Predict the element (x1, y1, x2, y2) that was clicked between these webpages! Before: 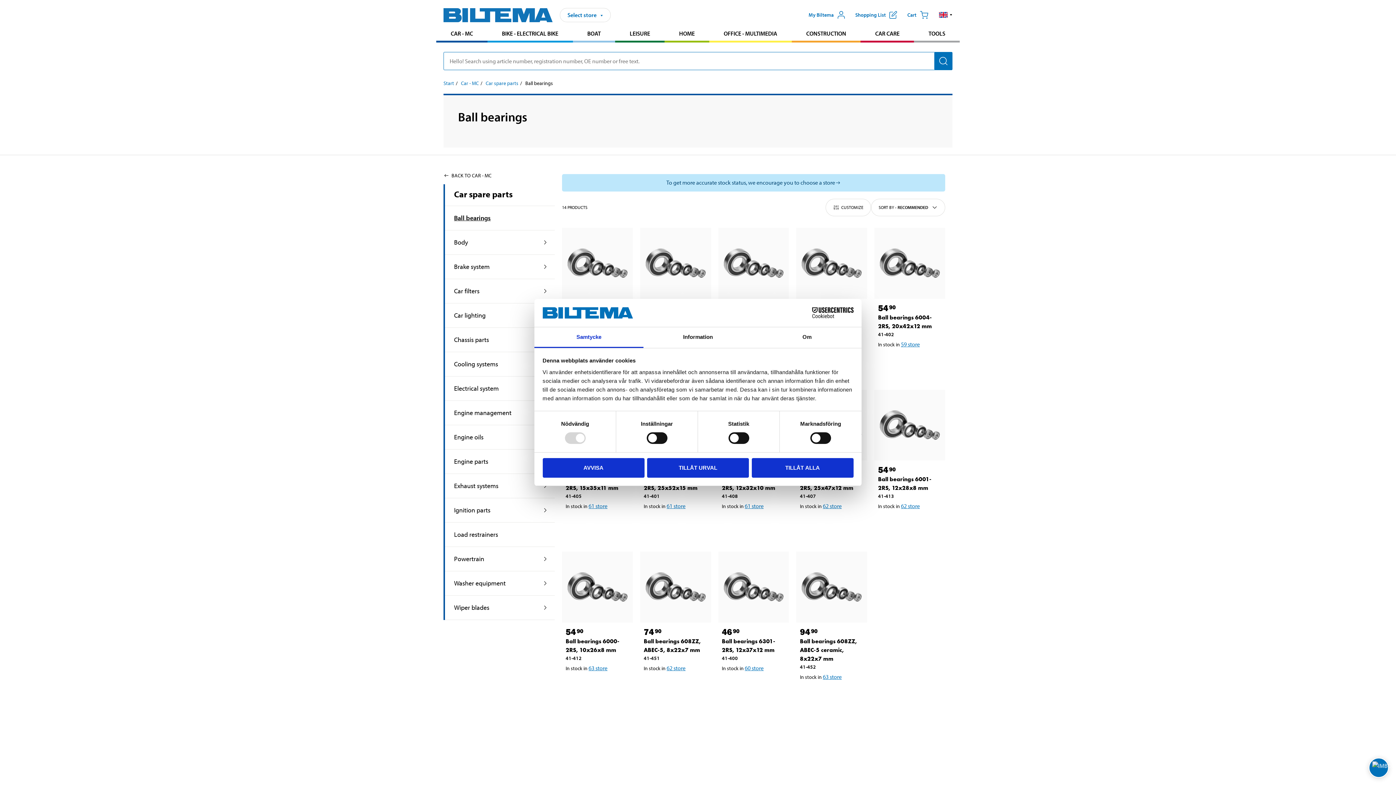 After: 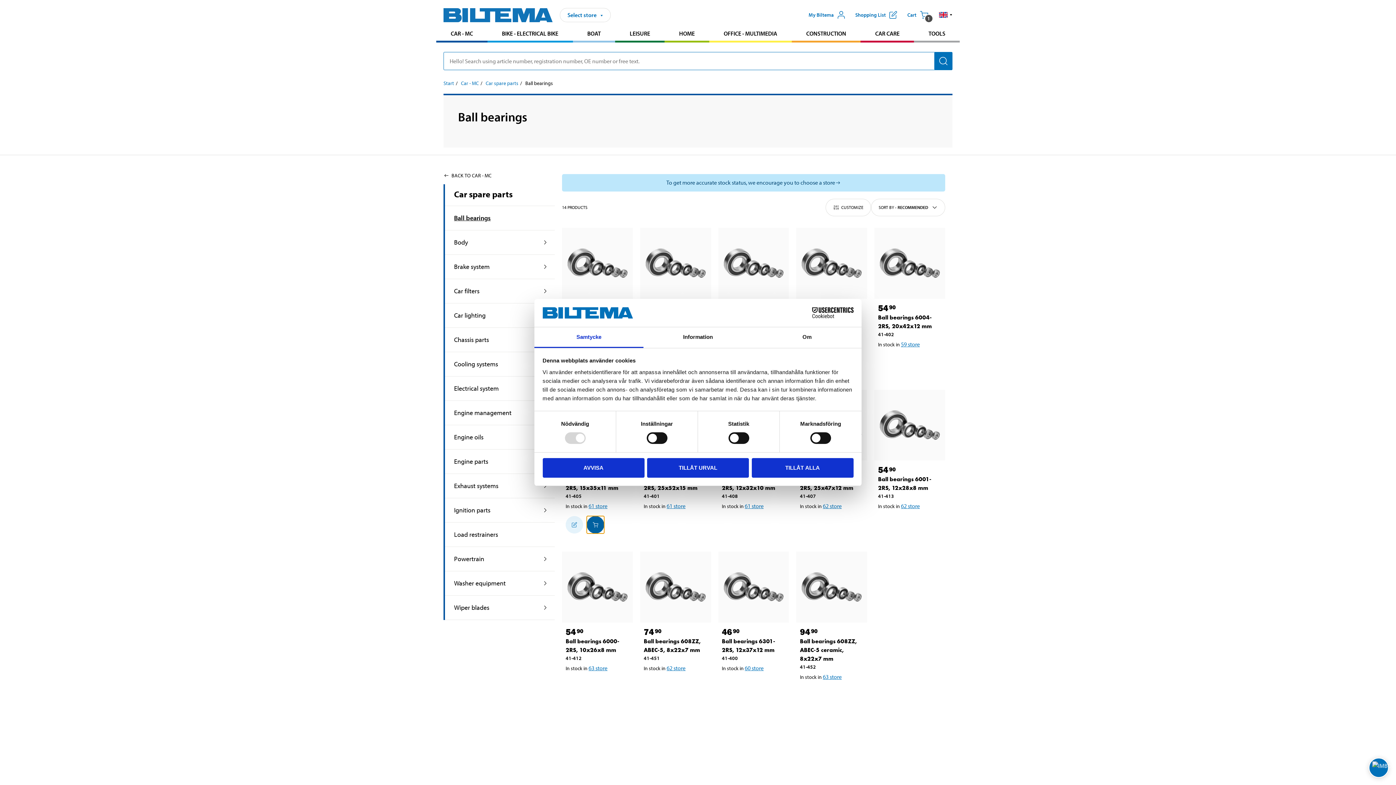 Action: label: Add bbox: (586, 516, 604, 533)